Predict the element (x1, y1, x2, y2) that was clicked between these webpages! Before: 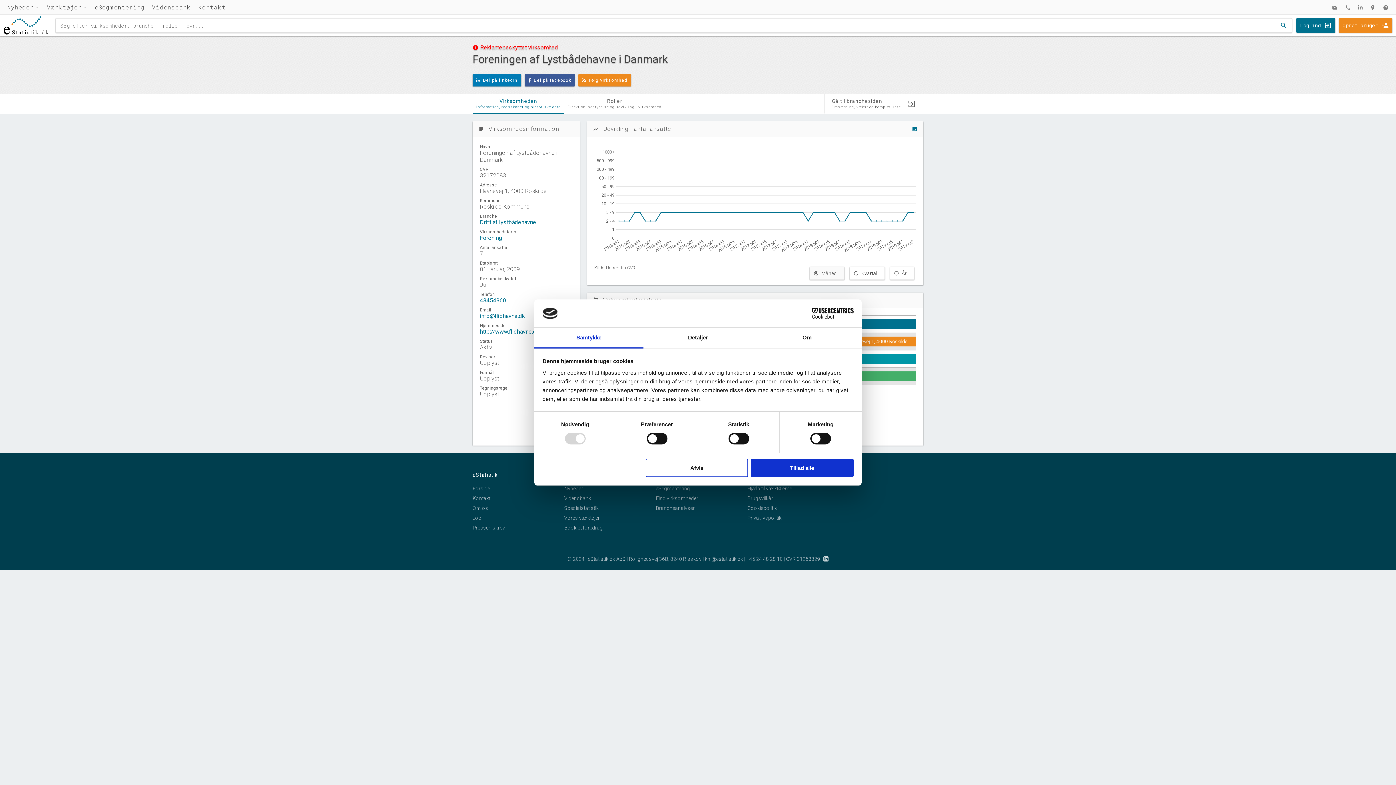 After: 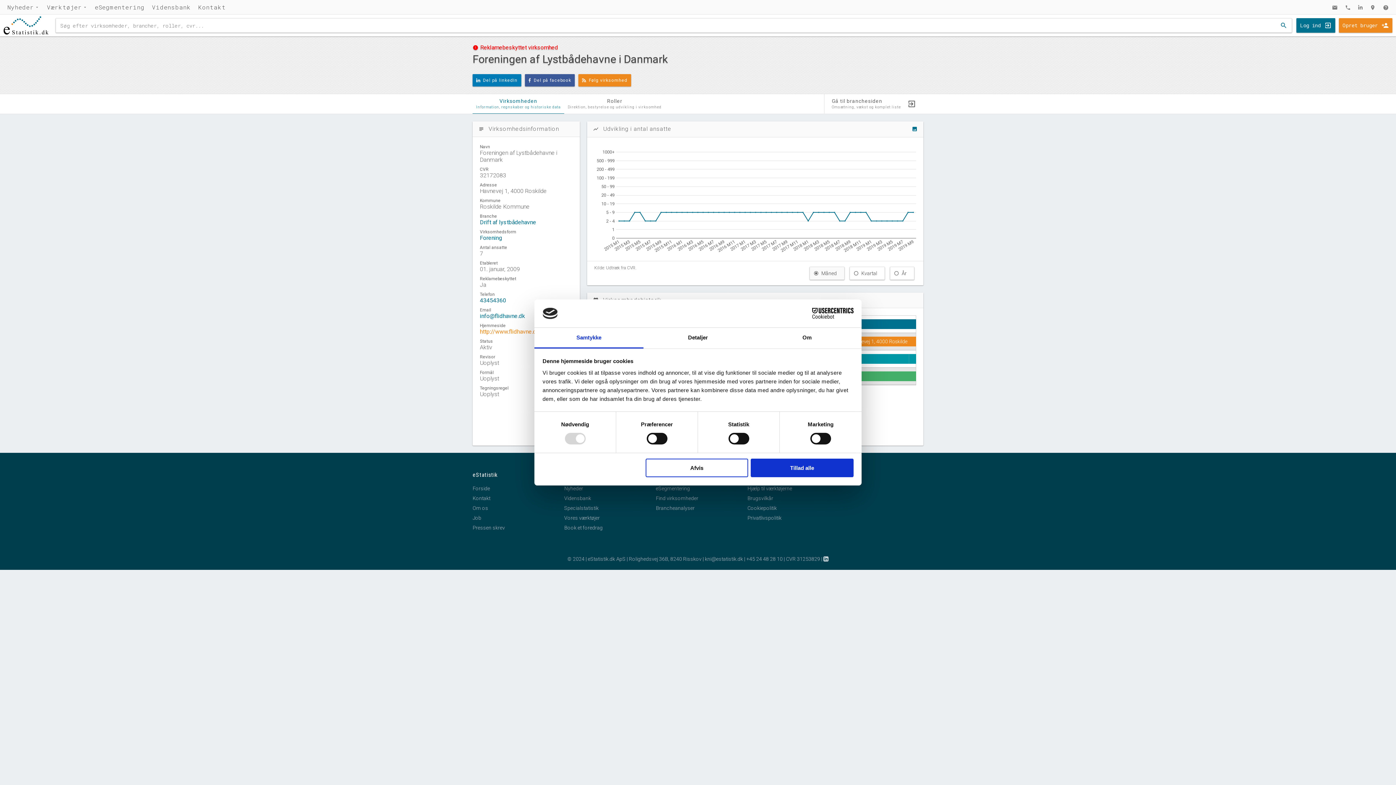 Action: label: http://www.flidhavne.dk bbox: (480, 328, 539, 335)